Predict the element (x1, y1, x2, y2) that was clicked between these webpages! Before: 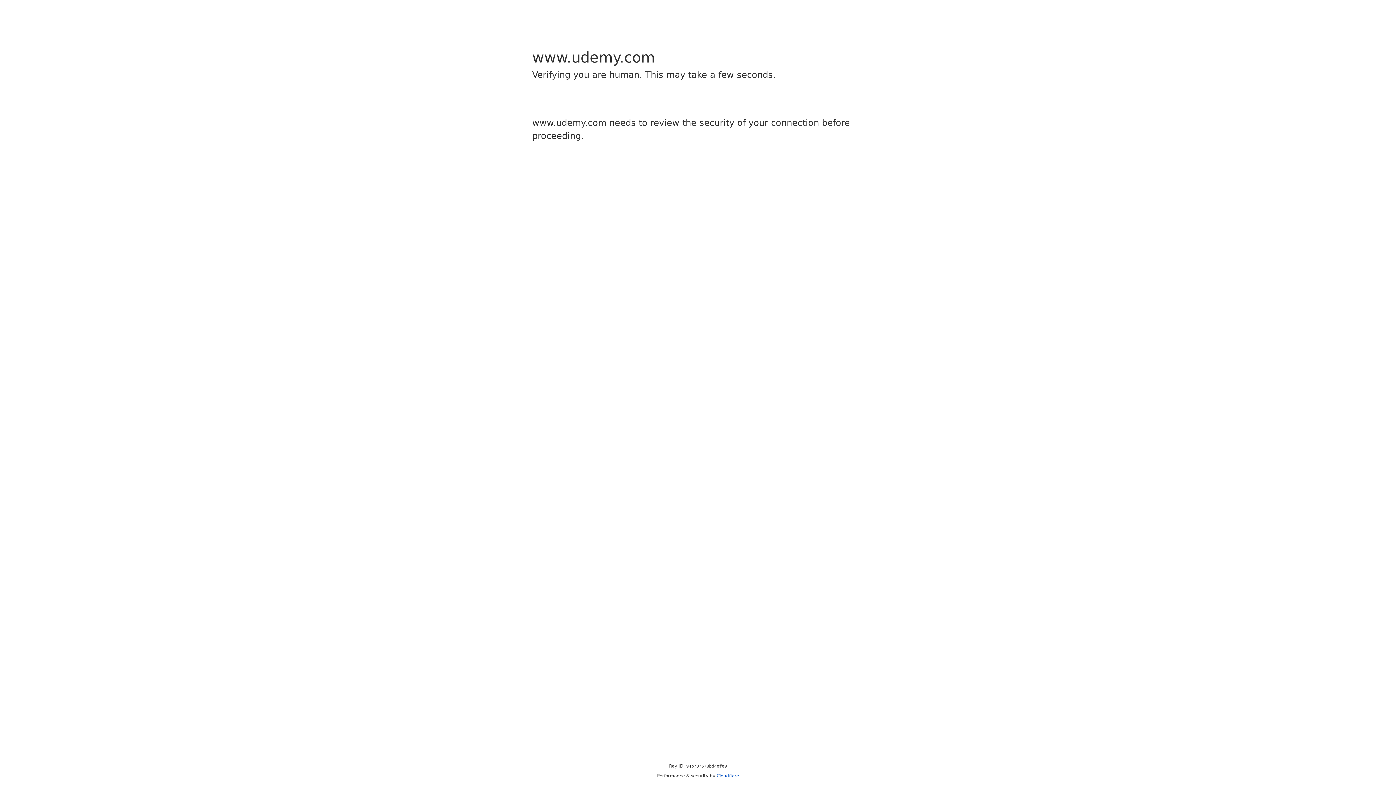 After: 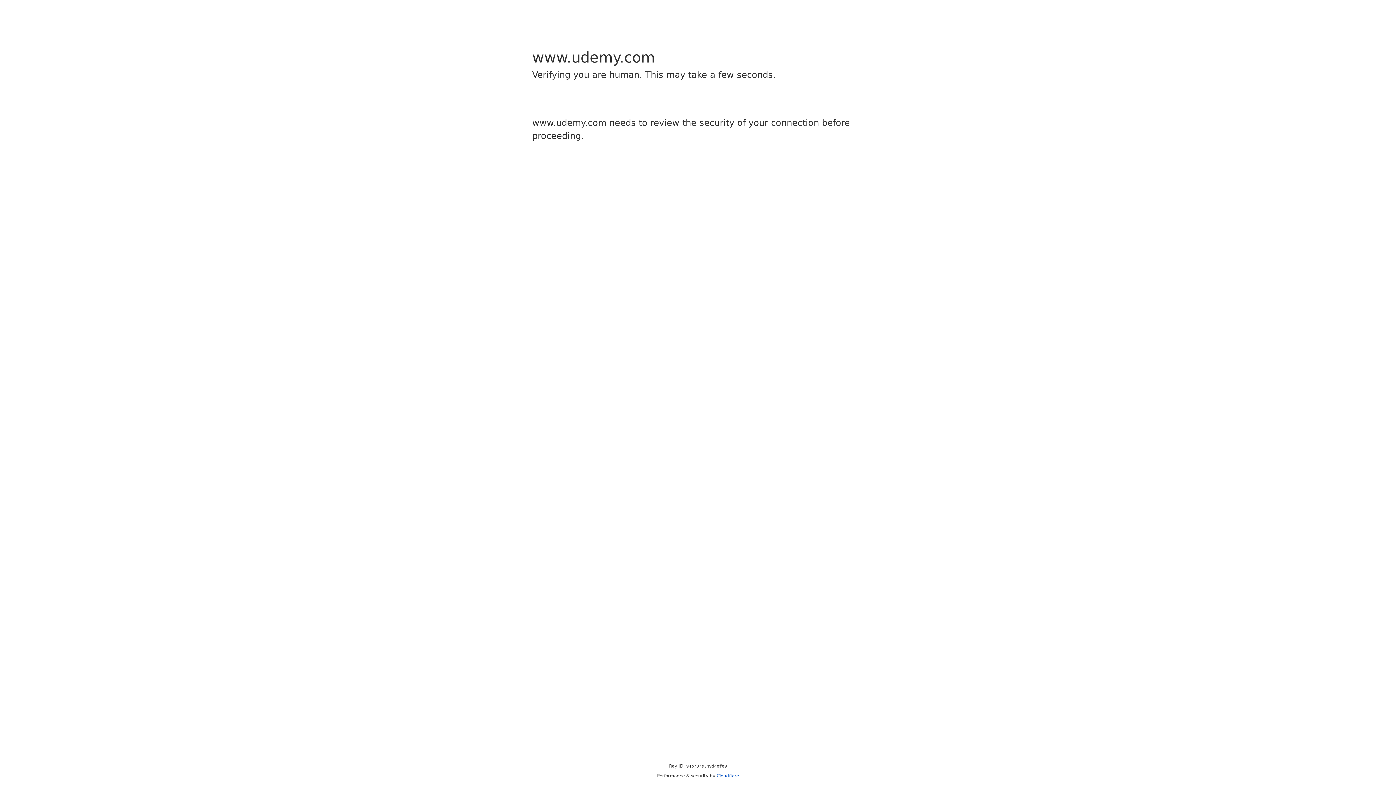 Action: label: Cloudflare bbox: (716, 773, 739, 778)